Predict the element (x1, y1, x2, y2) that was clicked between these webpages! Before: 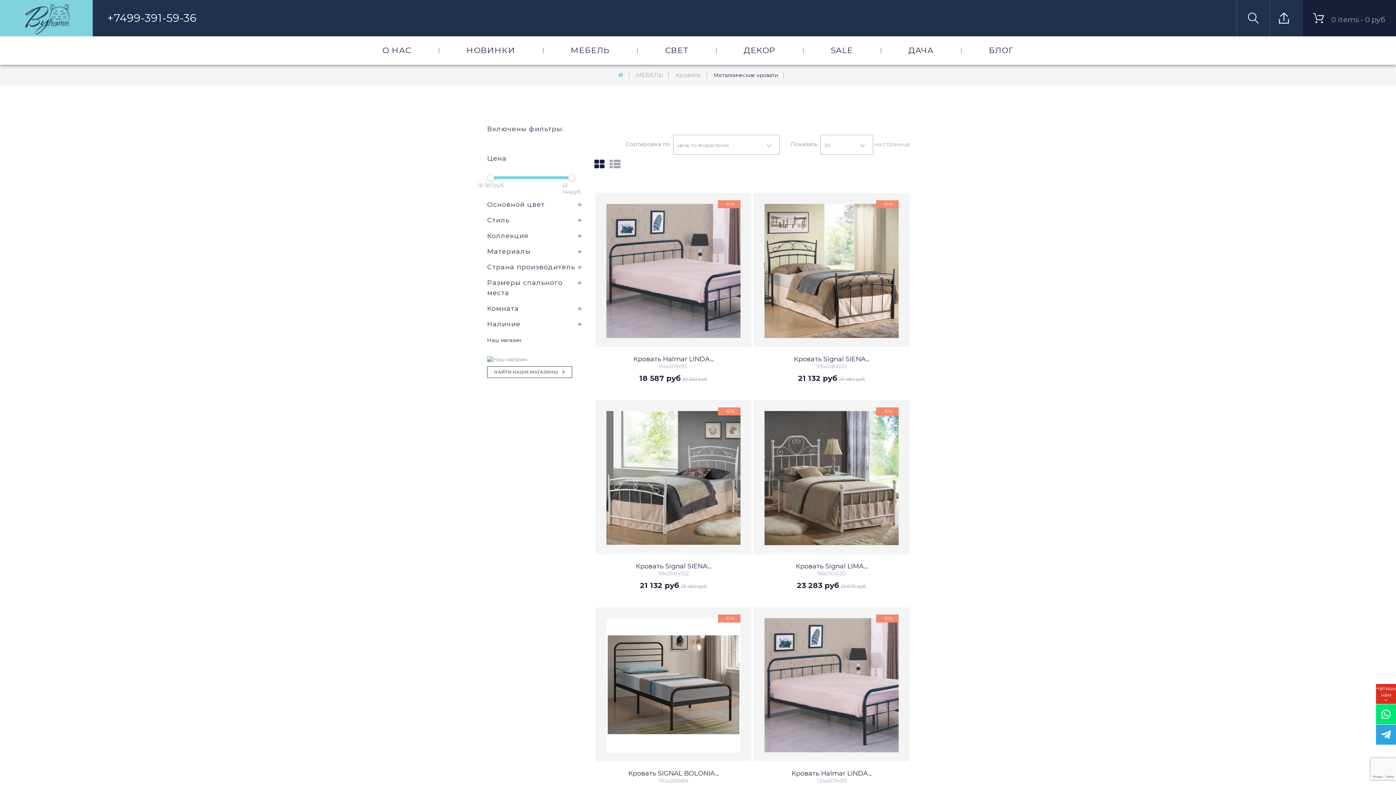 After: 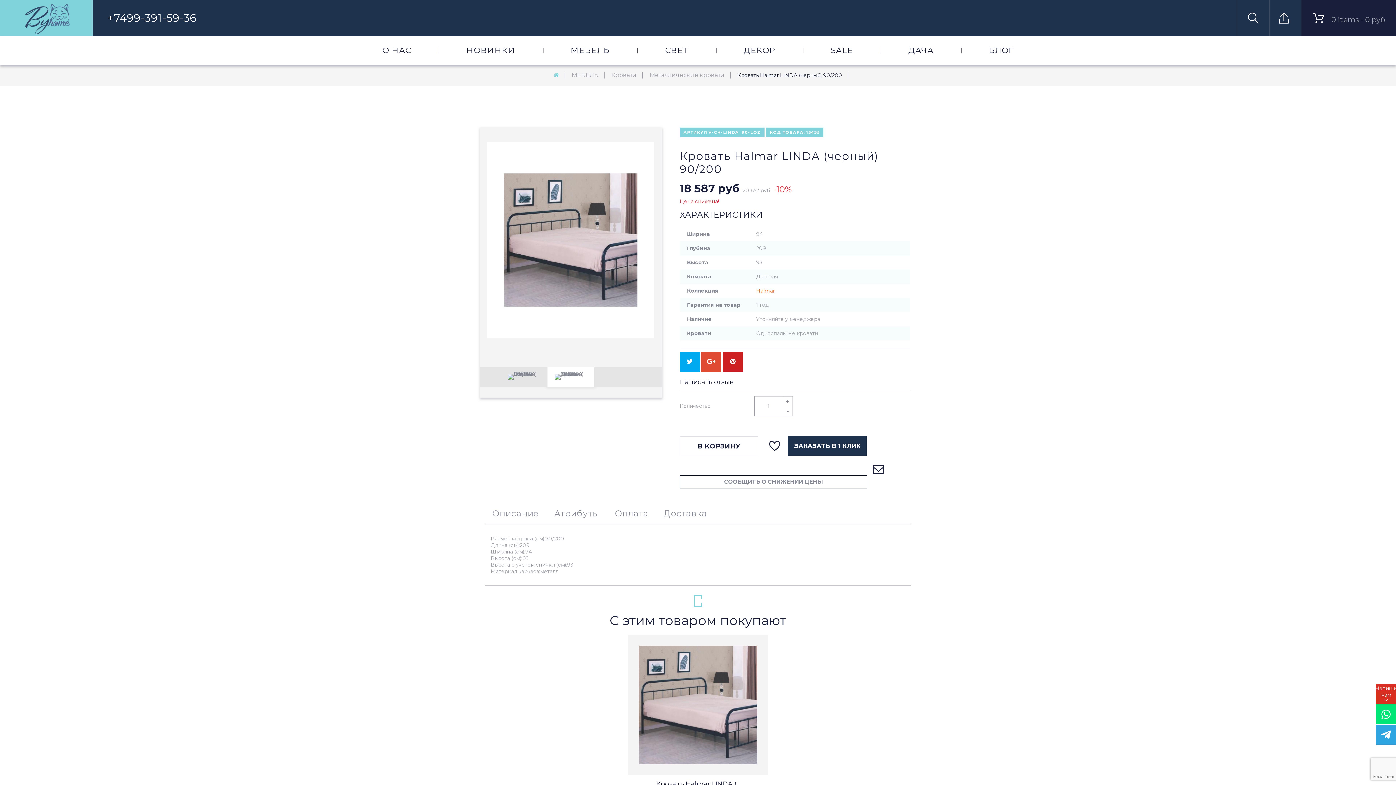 Action: bbox: (595, 193, 751, 347)